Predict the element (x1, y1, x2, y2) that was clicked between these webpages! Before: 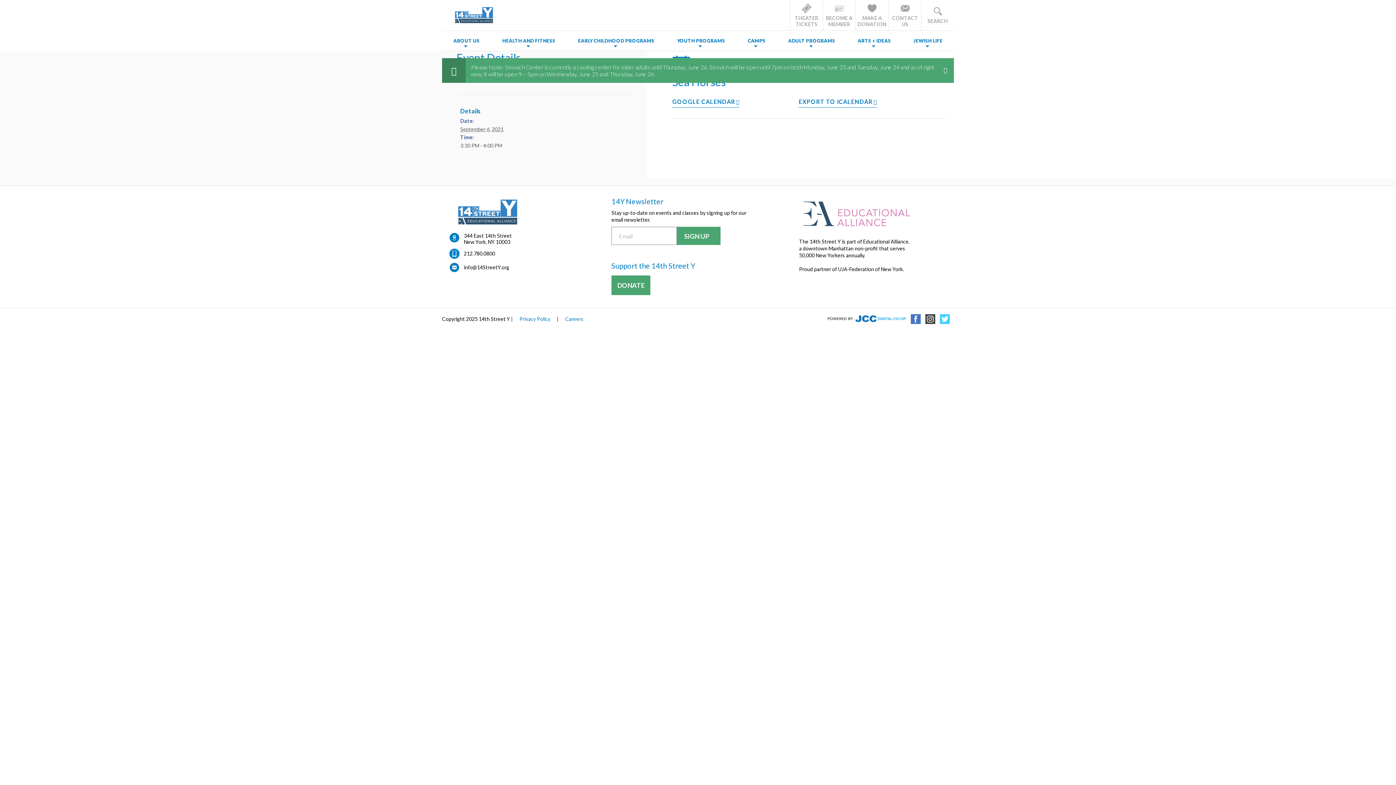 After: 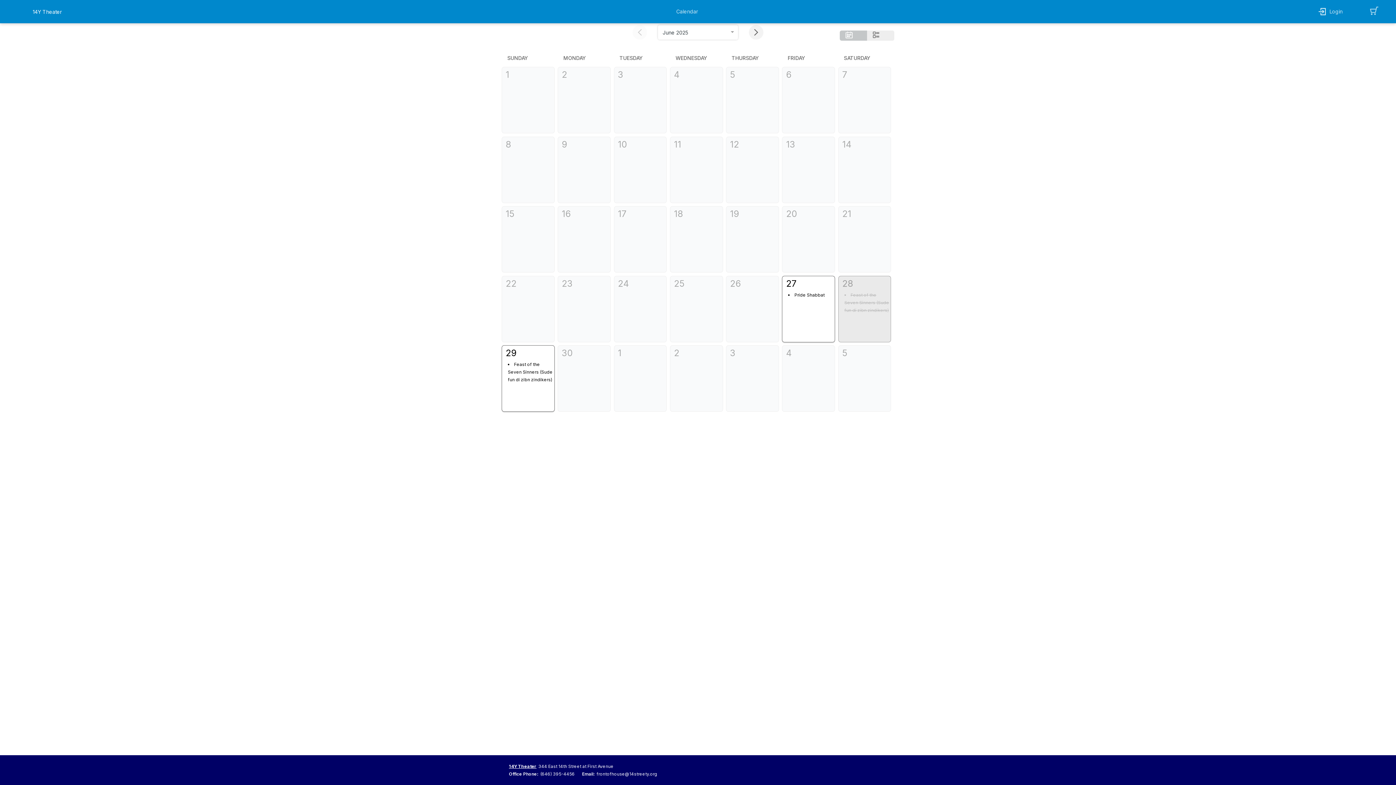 Action: bbox: (790, 0, 822, 30) label: THEATER
TICKETS